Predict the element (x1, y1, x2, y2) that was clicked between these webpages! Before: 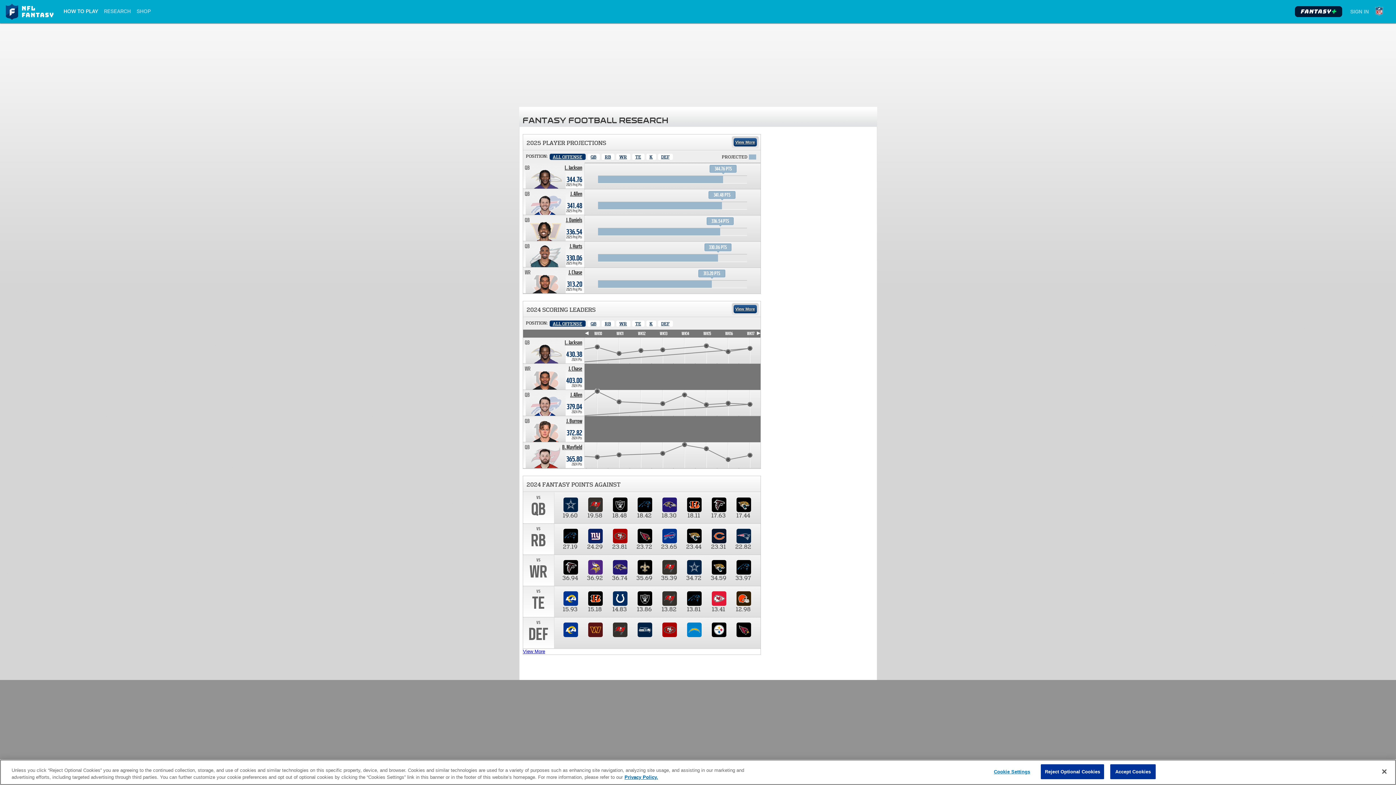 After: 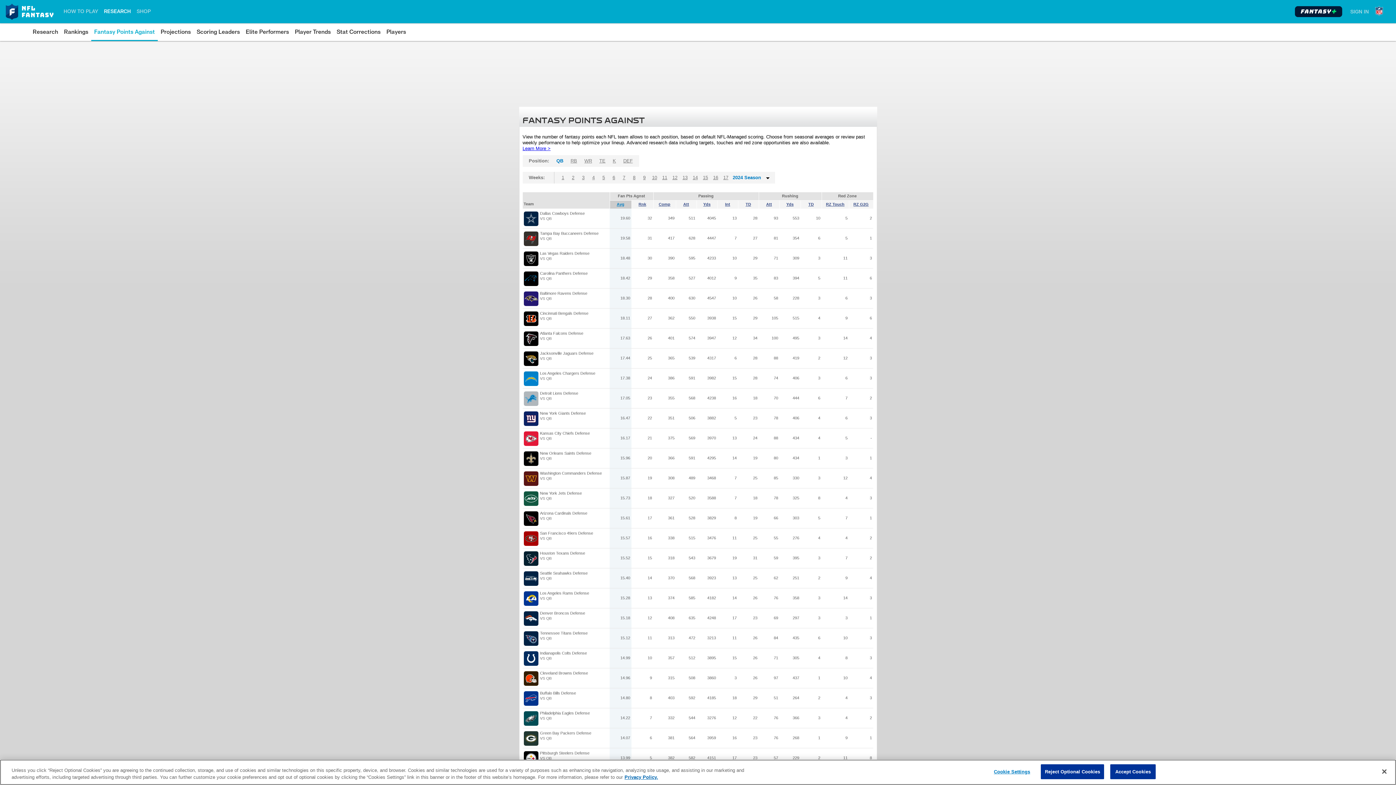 Action: label: View More bbox: (523, 649, 545, 654)